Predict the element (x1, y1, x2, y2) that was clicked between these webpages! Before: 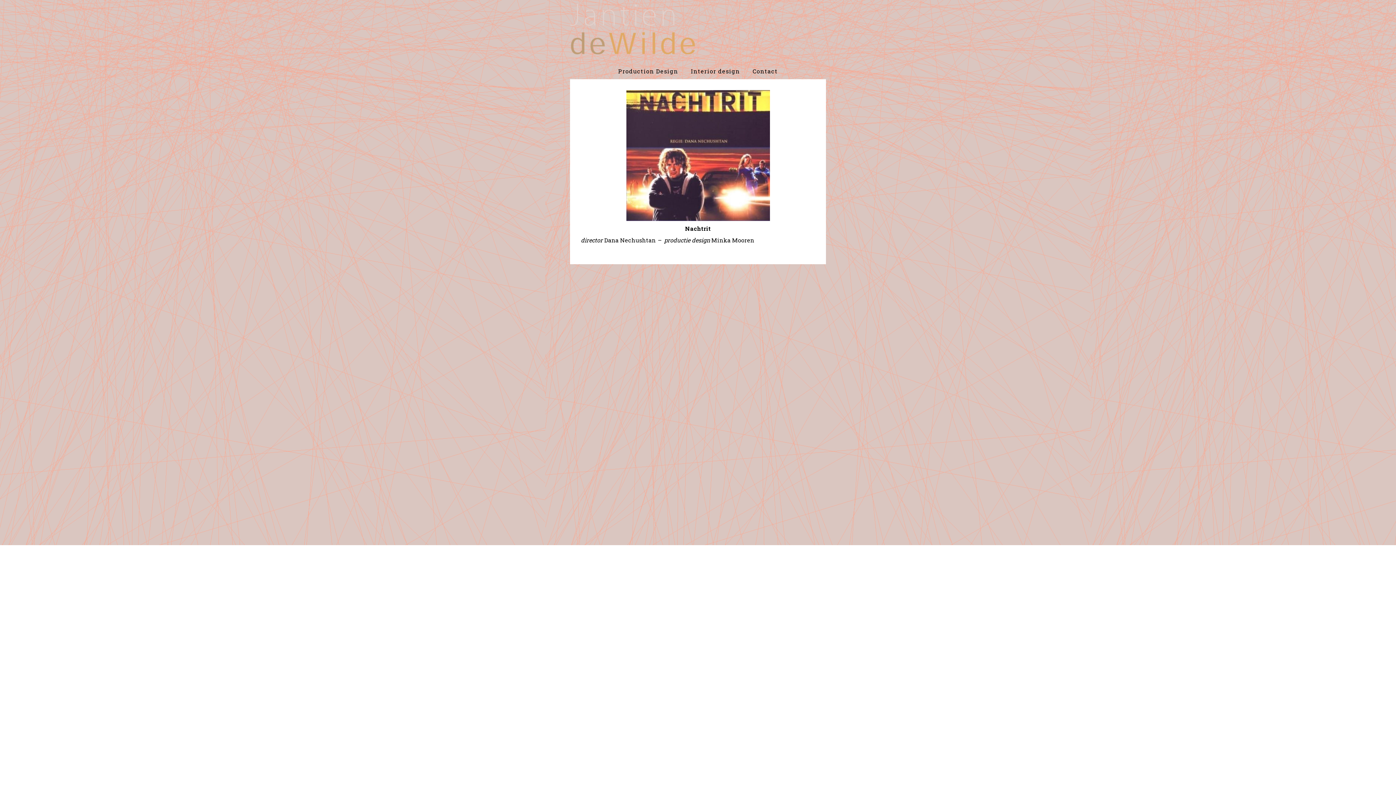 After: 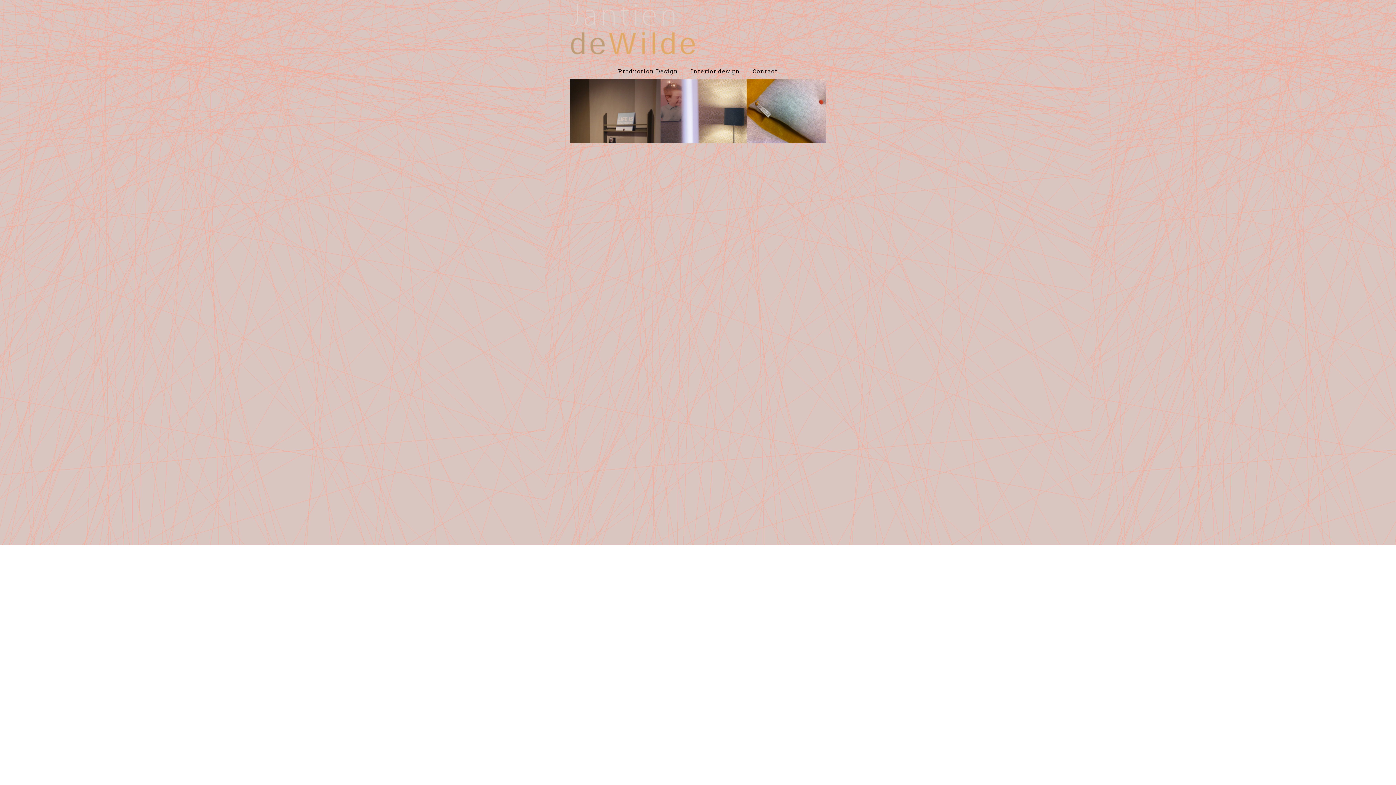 Action: label: De Wilde bbox: (570, 3, 695, 54)